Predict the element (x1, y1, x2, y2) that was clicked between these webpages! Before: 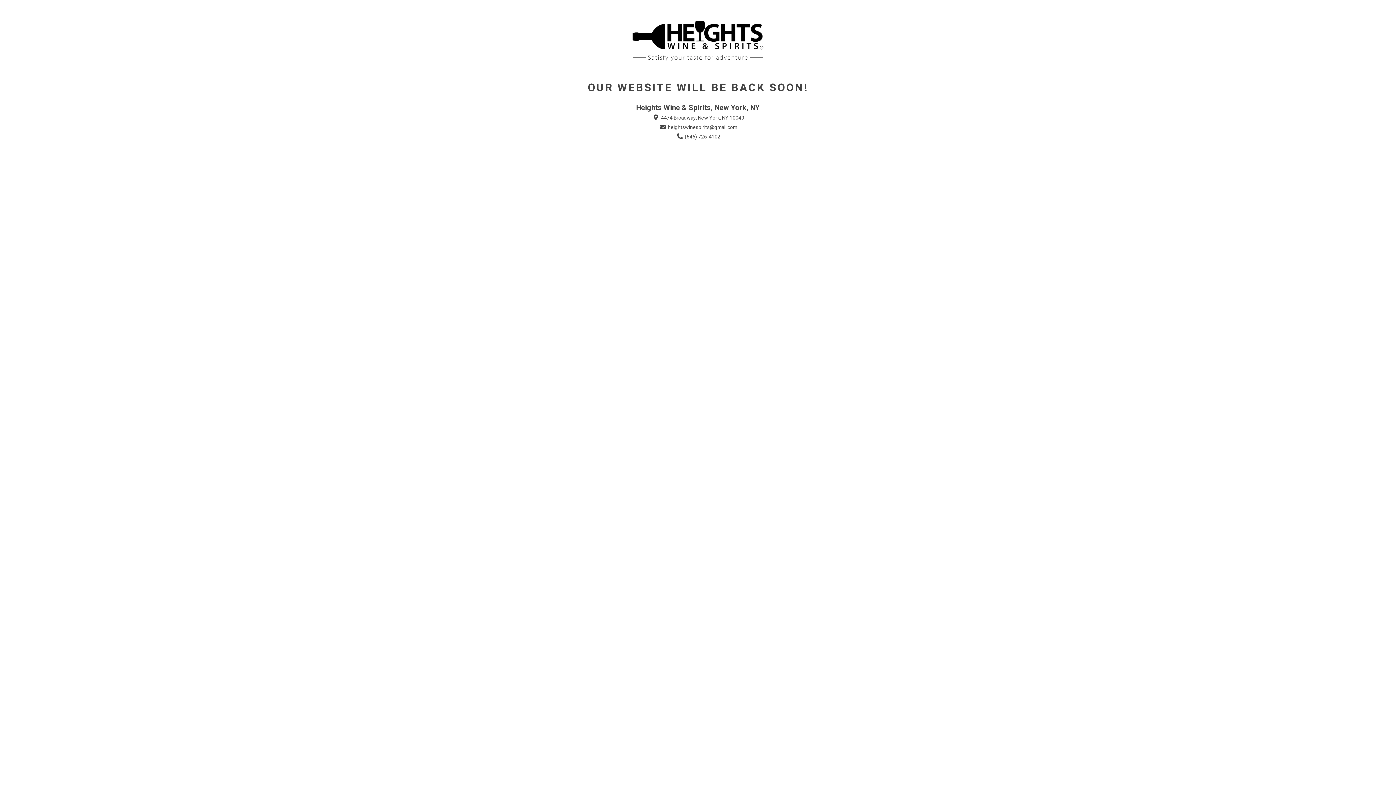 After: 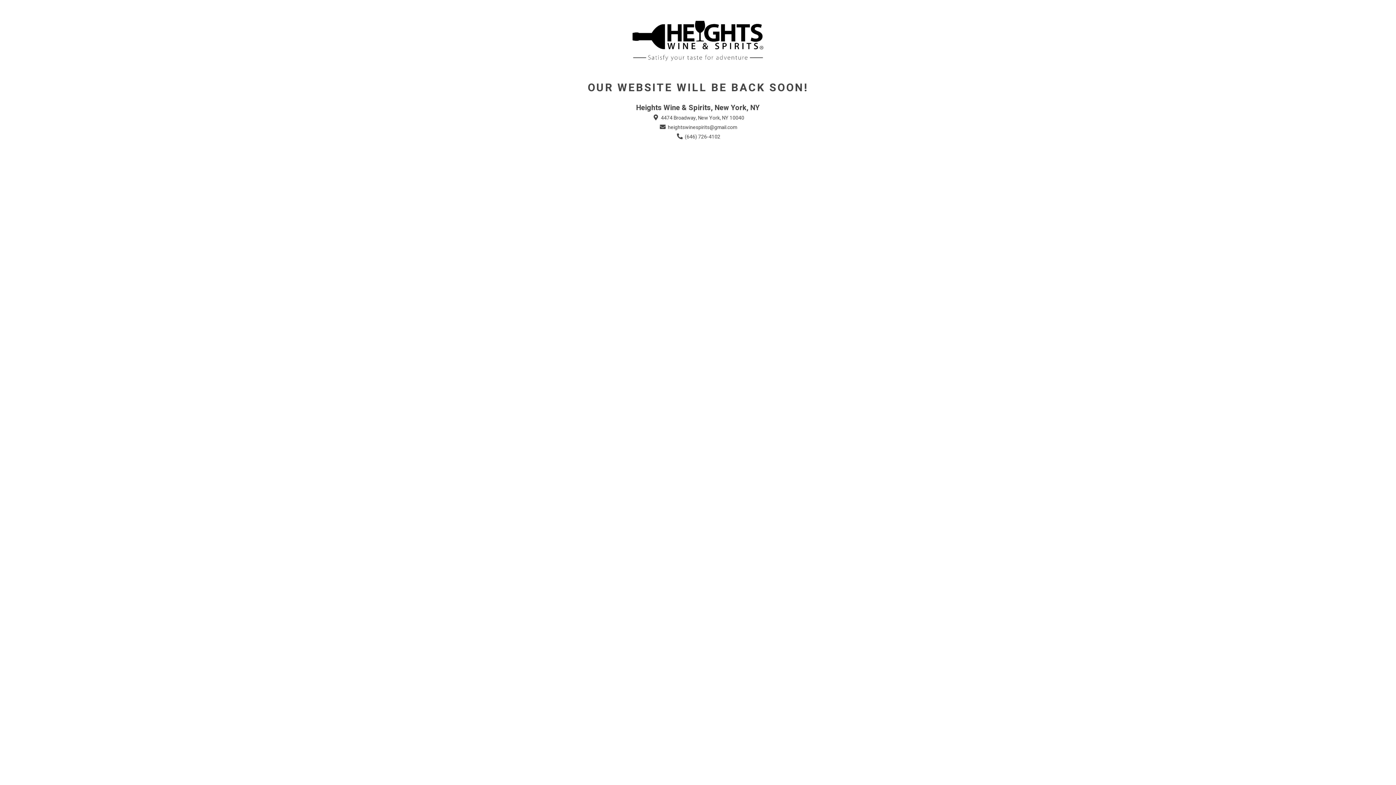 Action: label:  heightswinespirits@gmail.com bbox: (658, 123, 737, 131)